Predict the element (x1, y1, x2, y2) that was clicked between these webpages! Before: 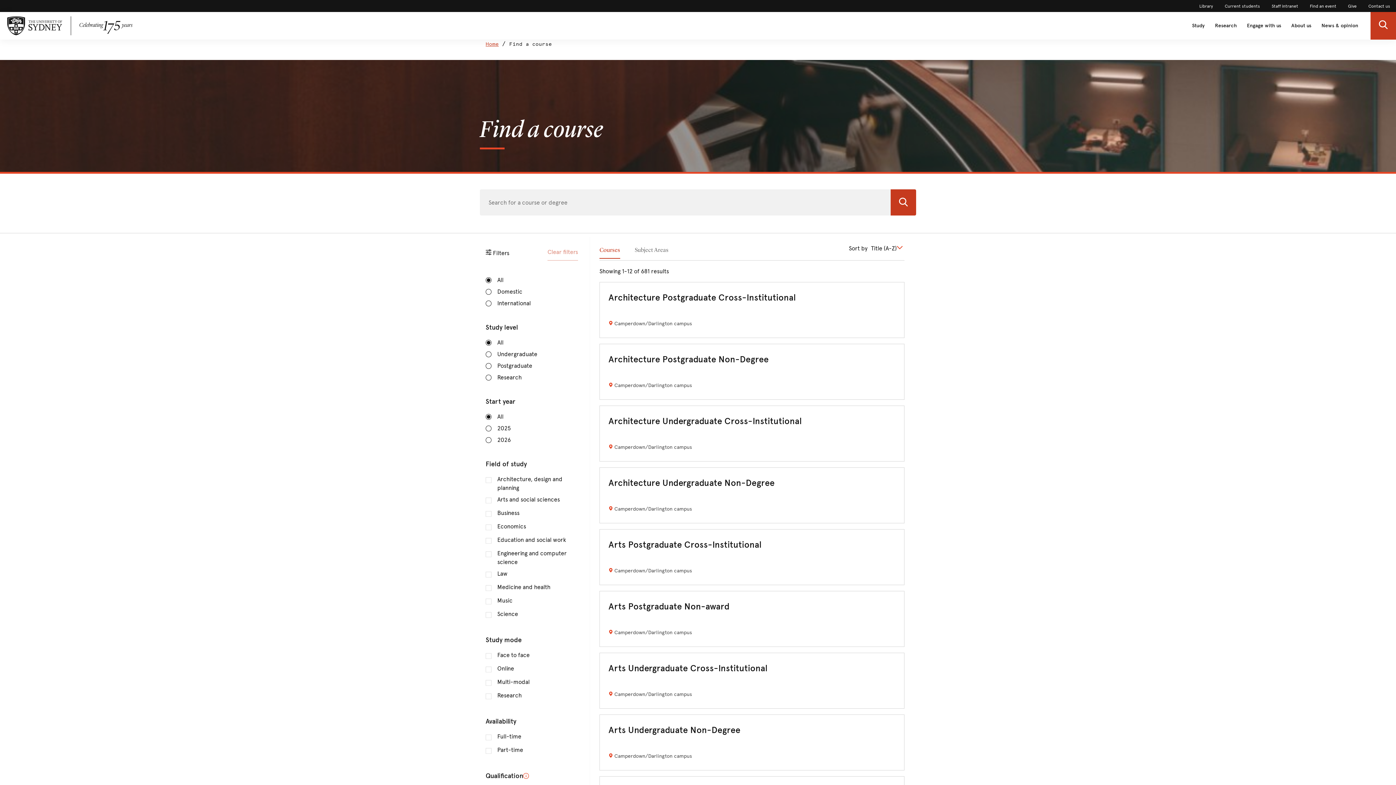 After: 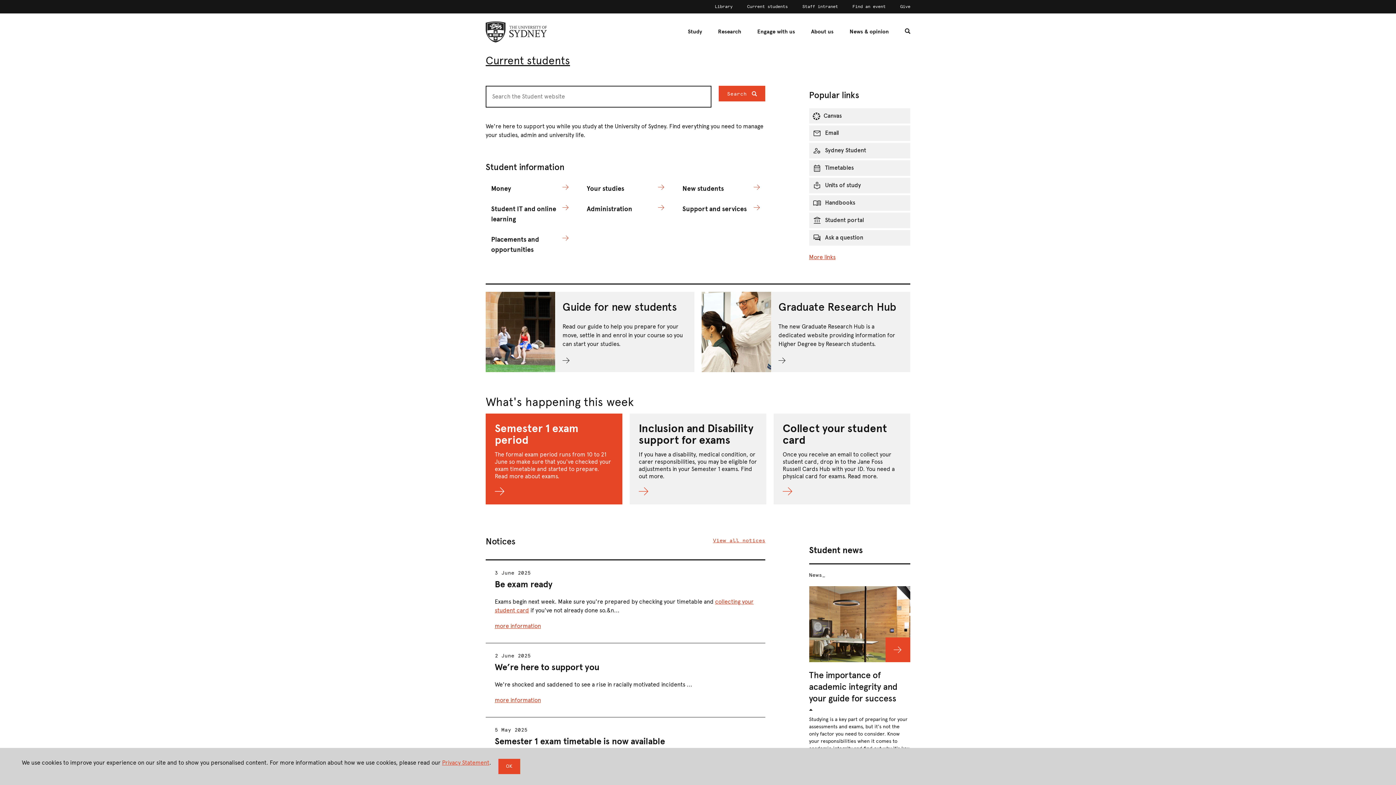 Action: label: Current students bbox: (1225, 3, 1260, 8)